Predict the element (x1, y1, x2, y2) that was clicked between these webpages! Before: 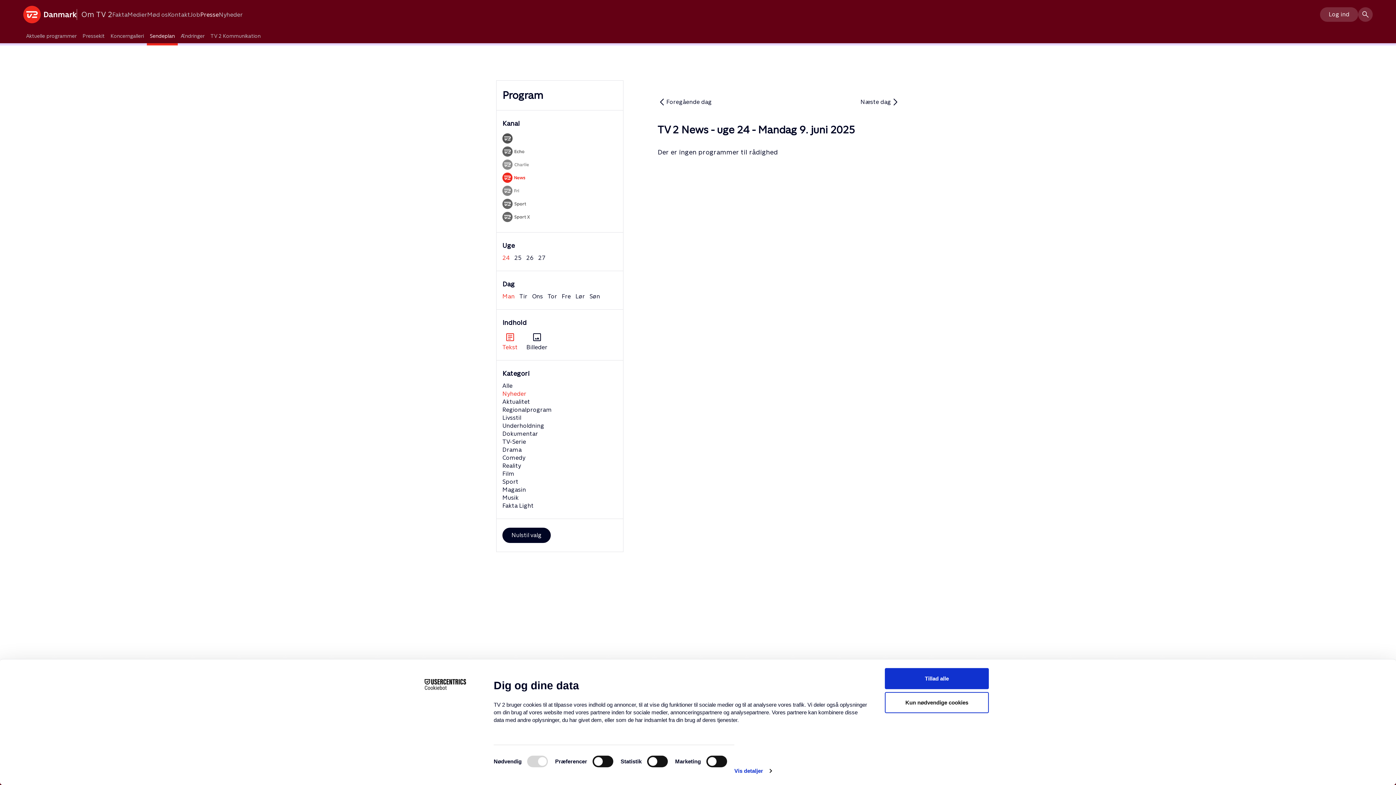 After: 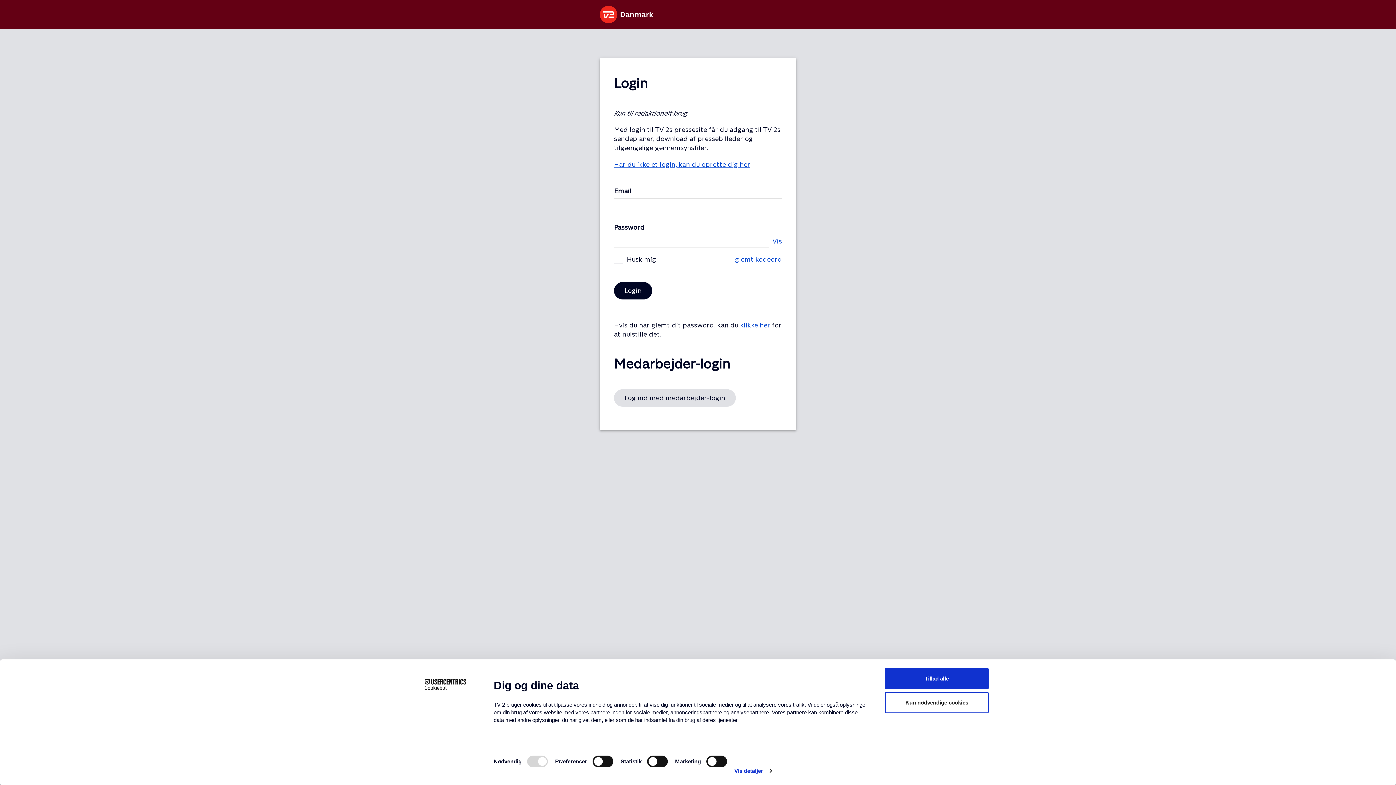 Action: bbox: (1320, 7, 1358, 21) label: Log ind